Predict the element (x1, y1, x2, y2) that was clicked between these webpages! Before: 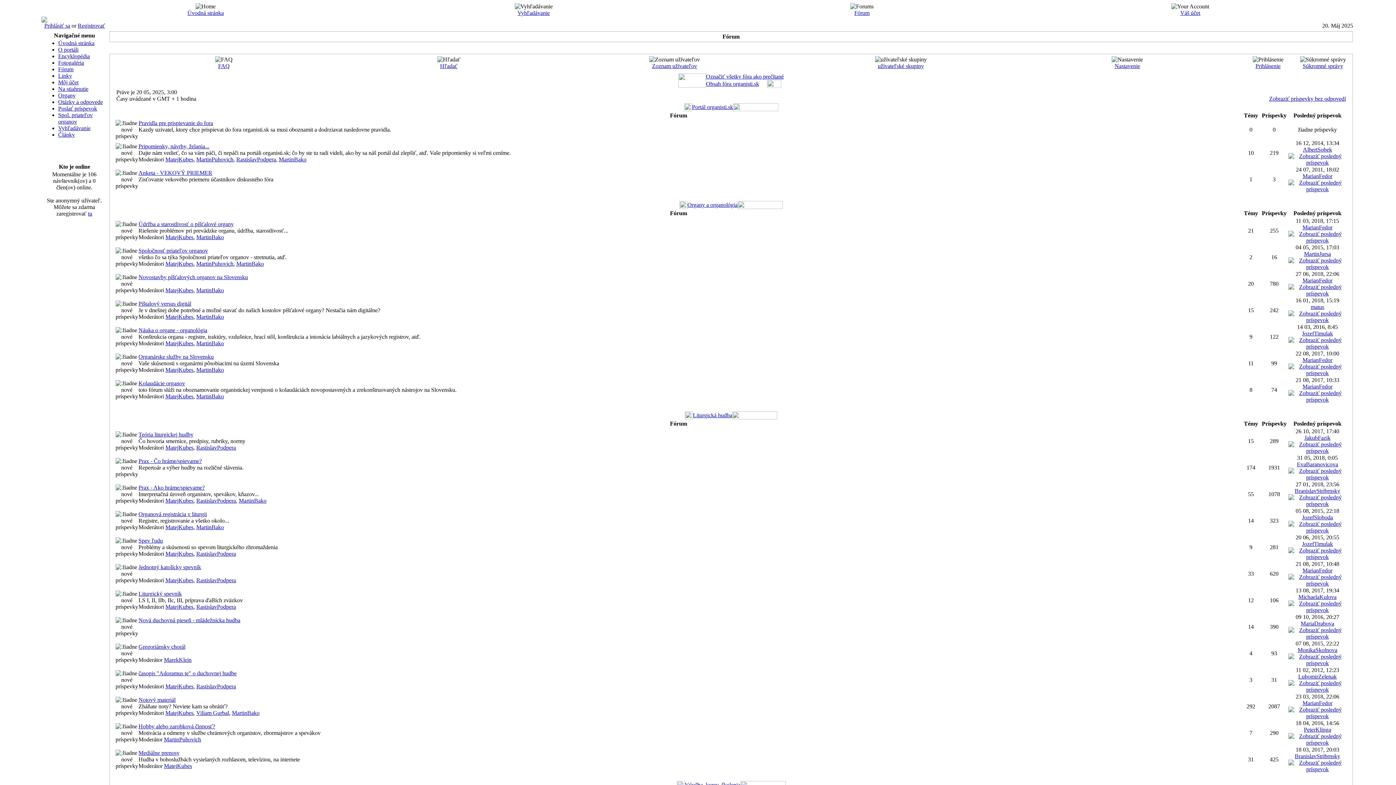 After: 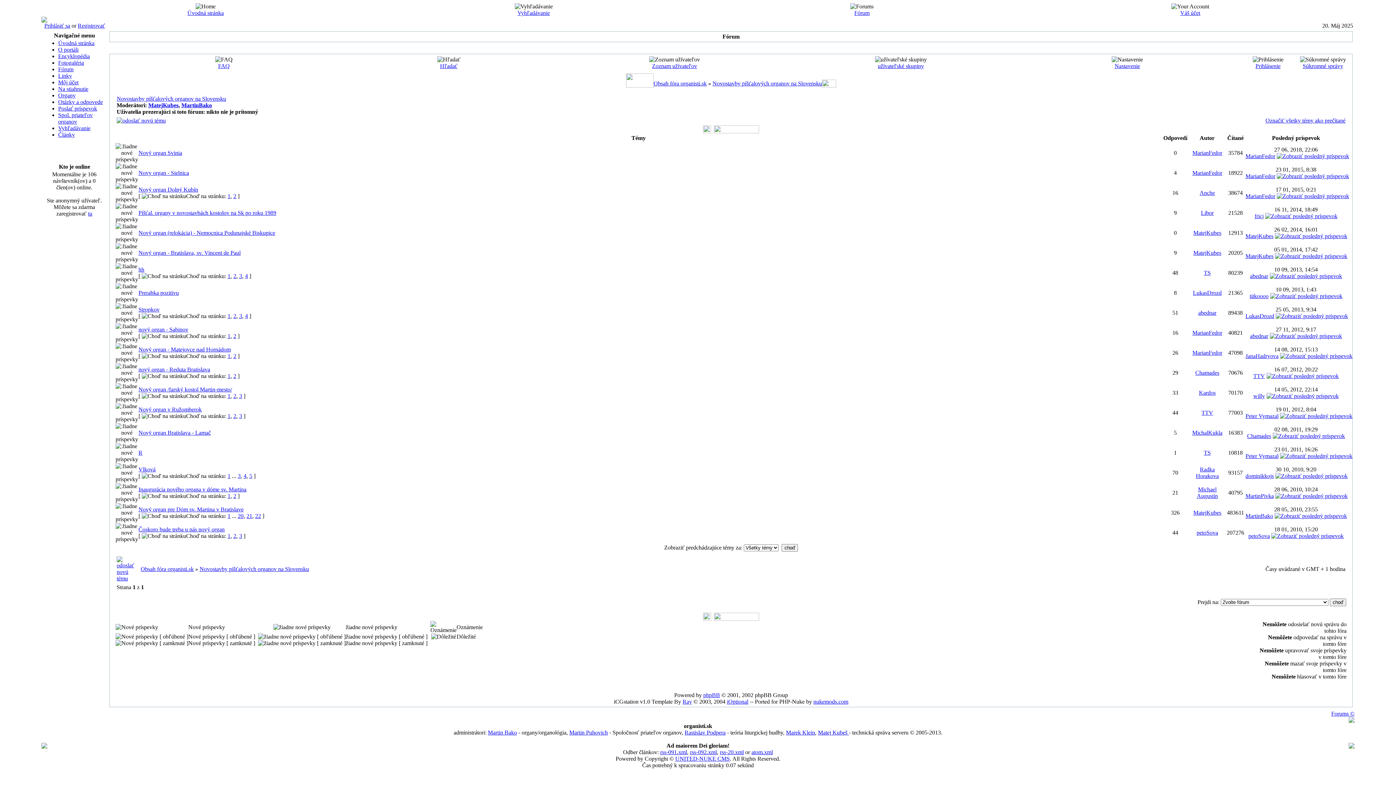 Action: label: Novostavby píšťalových organov na Slovensku bbox: (138, 274, 248, 280)